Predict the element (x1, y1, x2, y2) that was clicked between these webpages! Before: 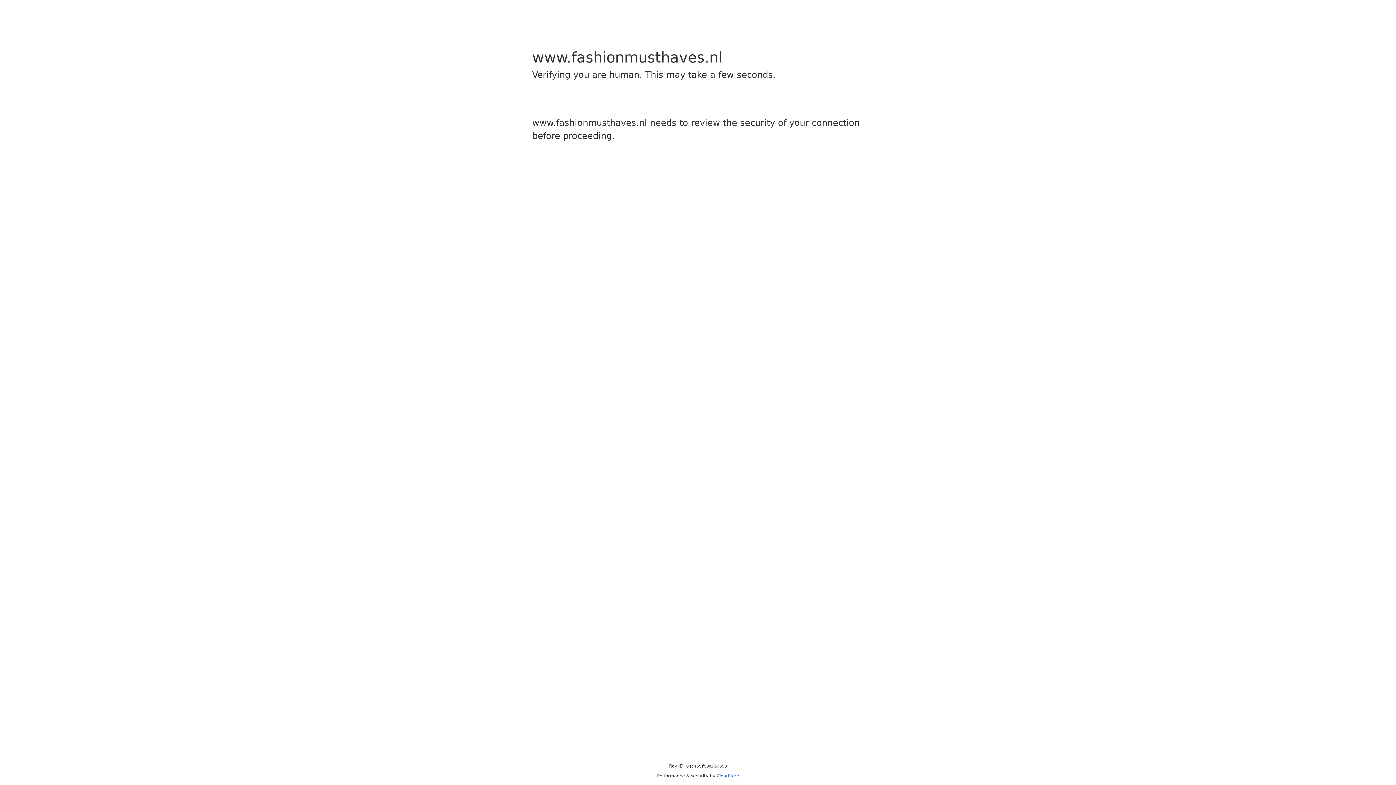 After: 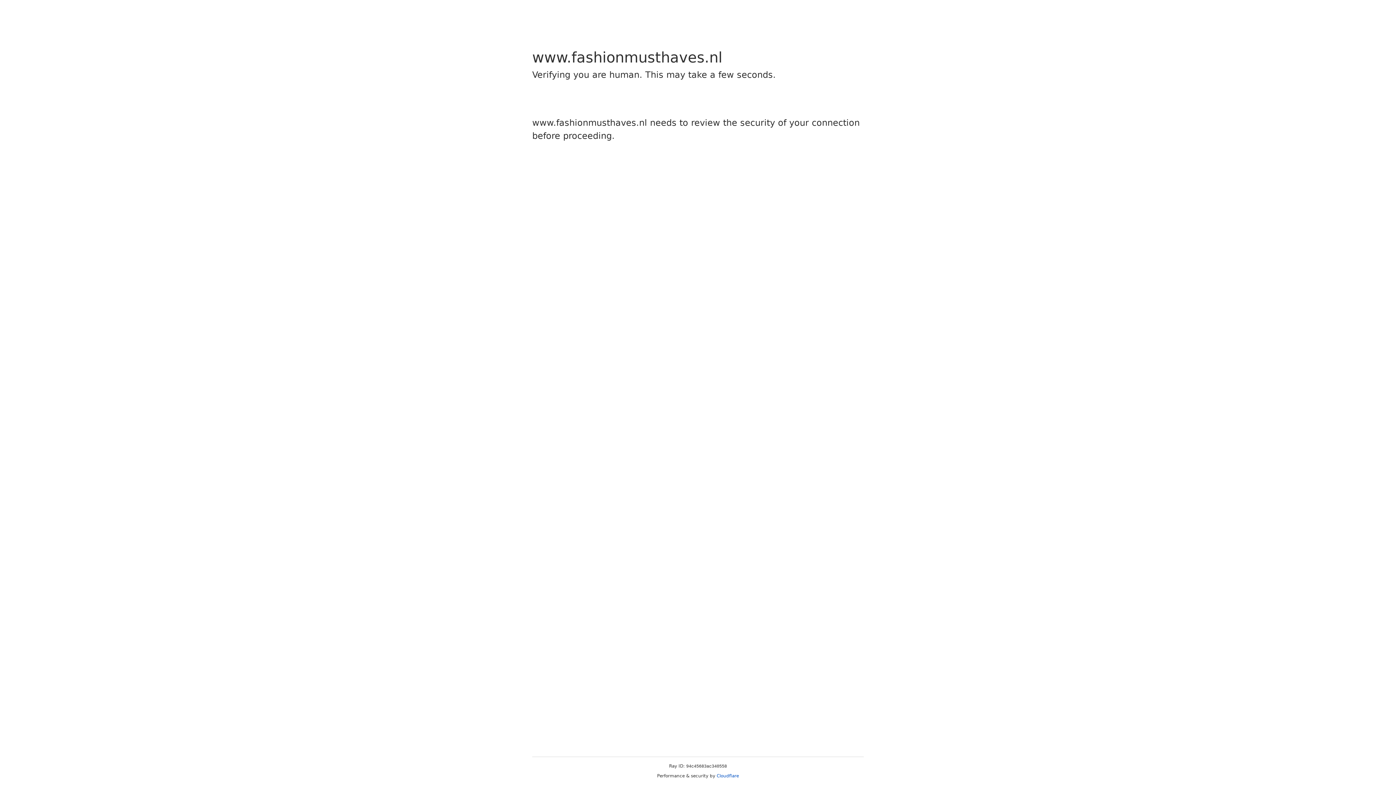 Action: bbox: (716, 773, 739, 778) label: Cloudflare